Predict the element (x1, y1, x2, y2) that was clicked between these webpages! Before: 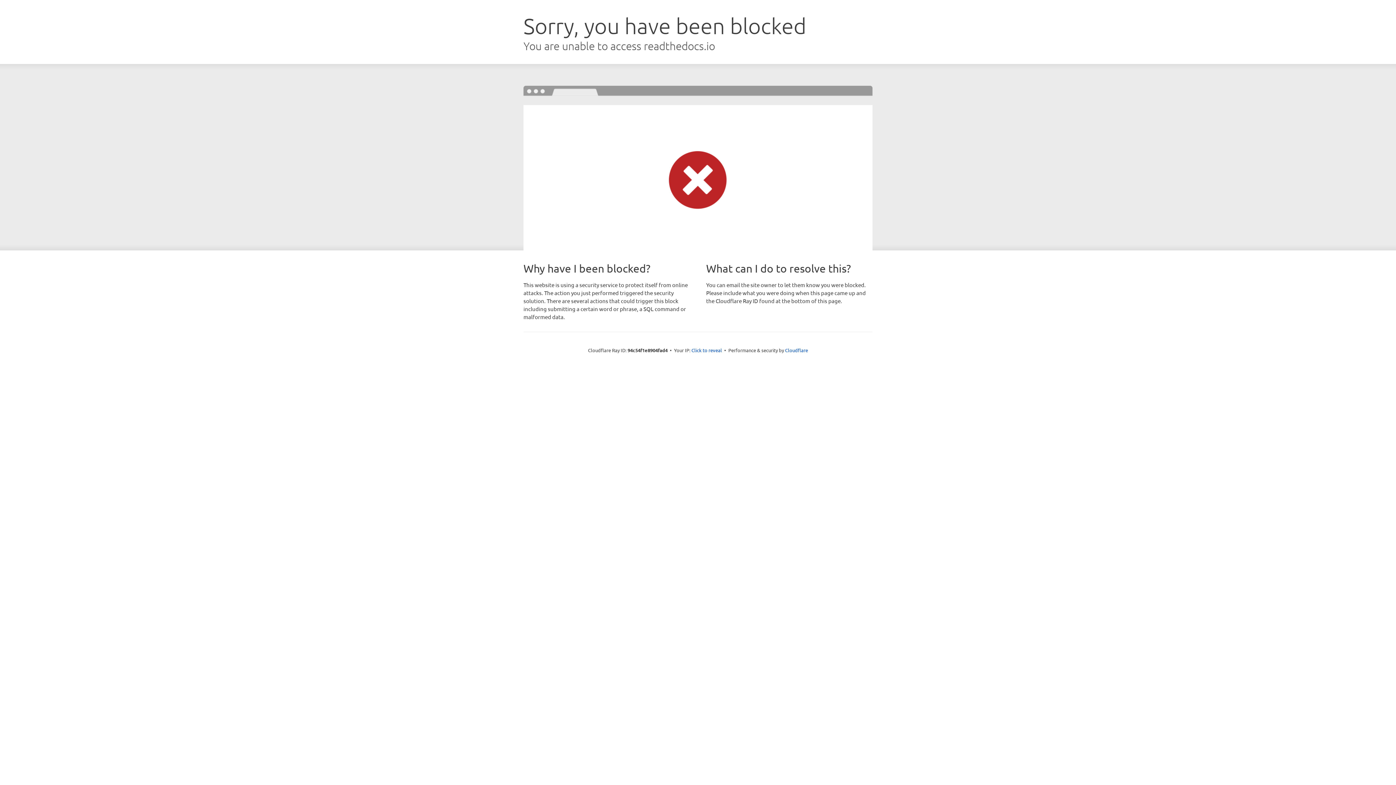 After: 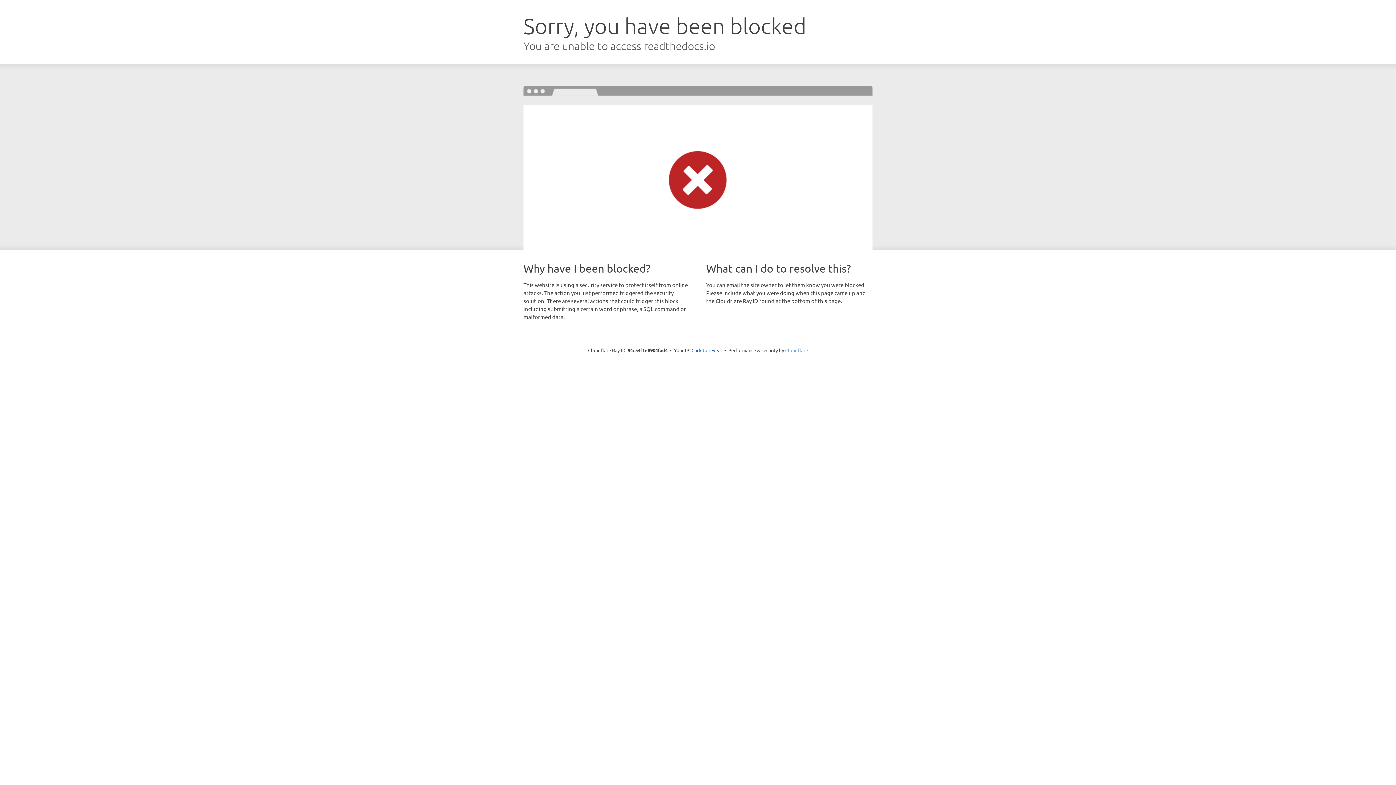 Action: bbox: (785, 347, 808, 353) label: Cloudflare